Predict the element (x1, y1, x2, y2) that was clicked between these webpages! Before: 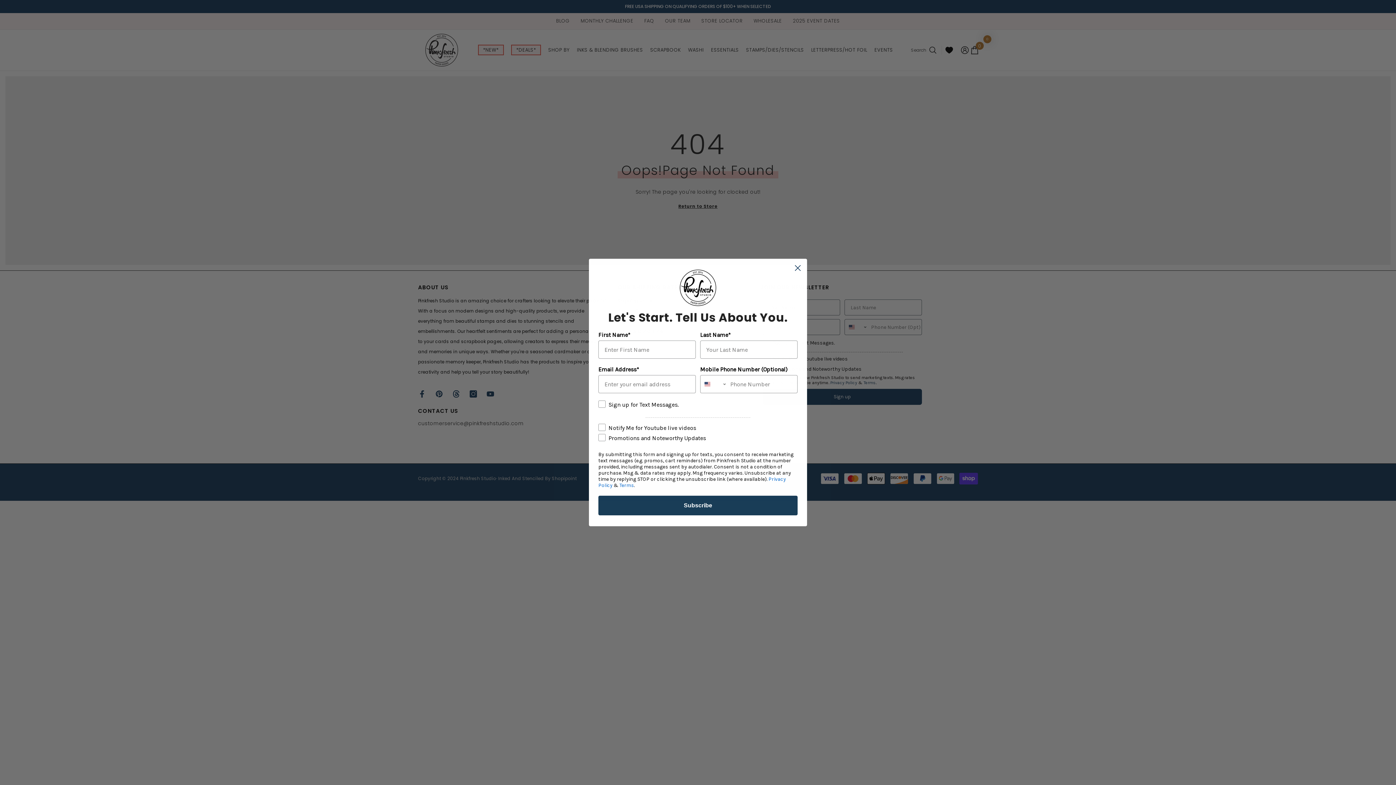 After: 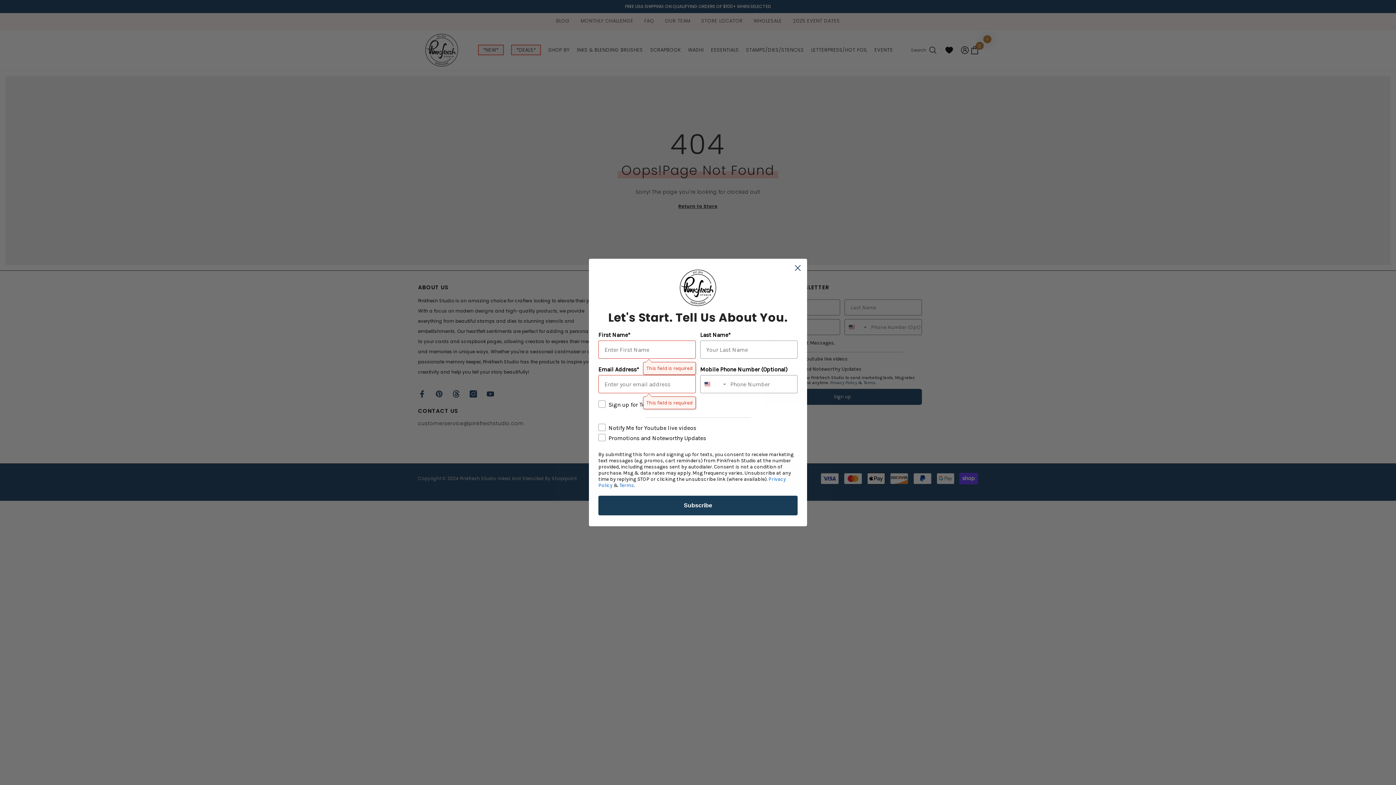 Action: bbox: (598, 496, 797, 515) label: Subscribe